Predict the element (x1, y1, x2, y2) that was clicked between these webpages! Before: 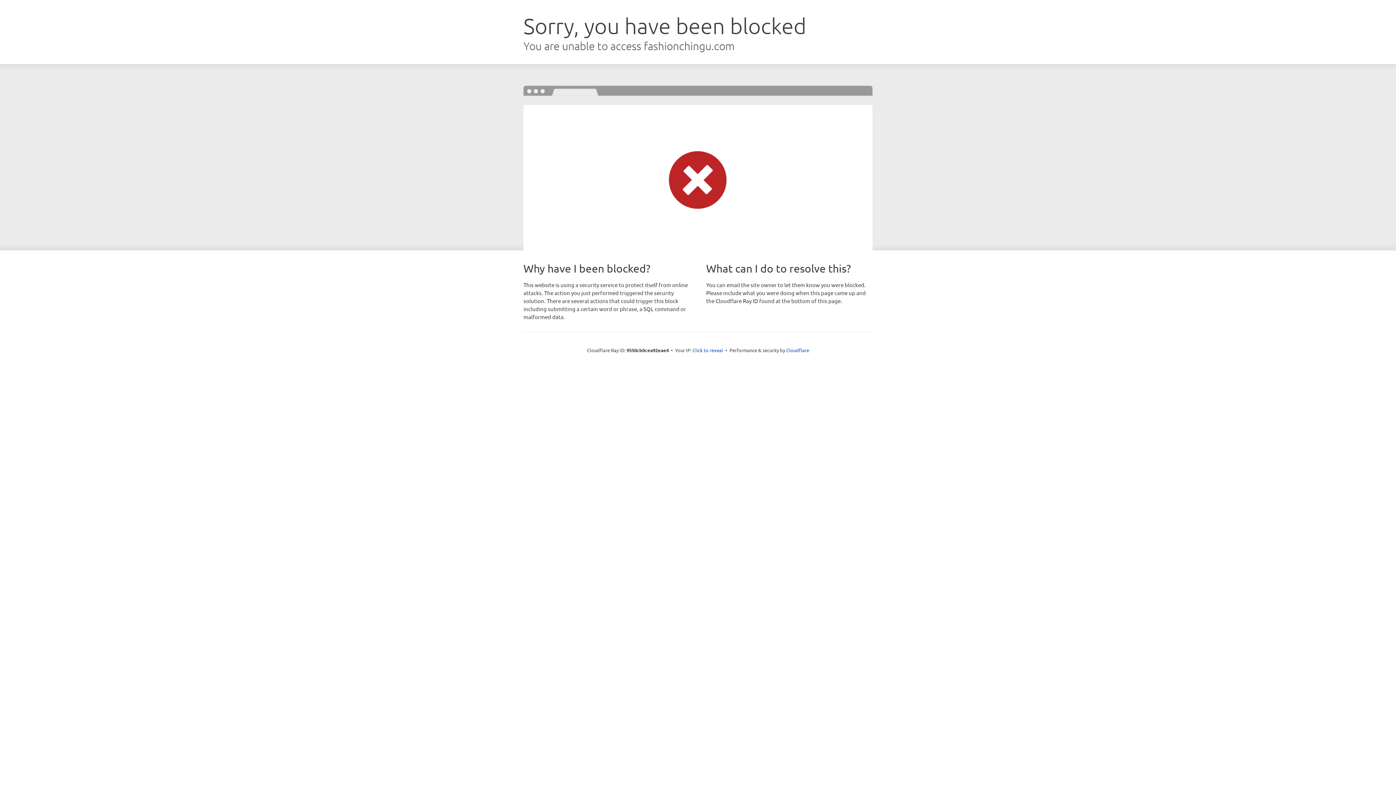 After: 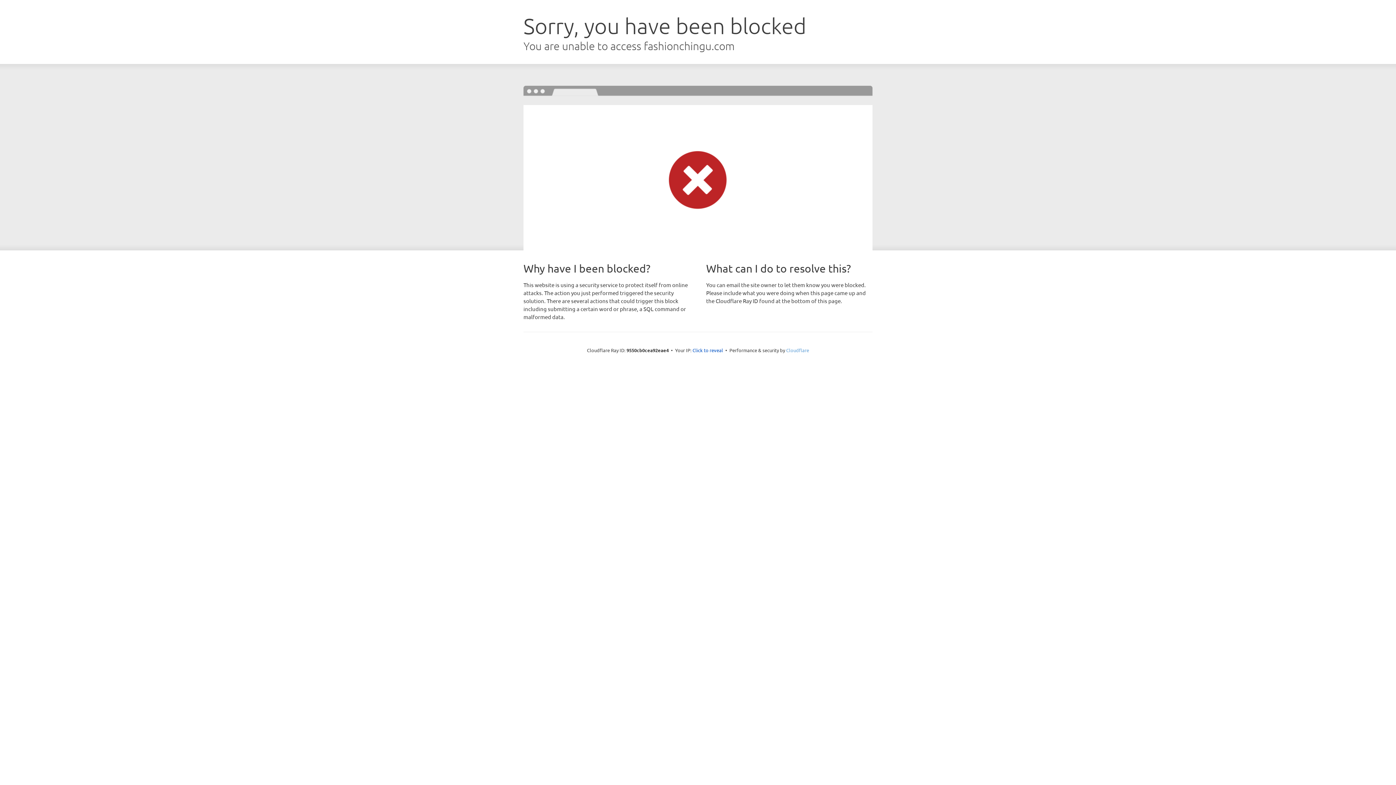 Action: bbox: (786, 347, 809, 353) label: Cloudflare